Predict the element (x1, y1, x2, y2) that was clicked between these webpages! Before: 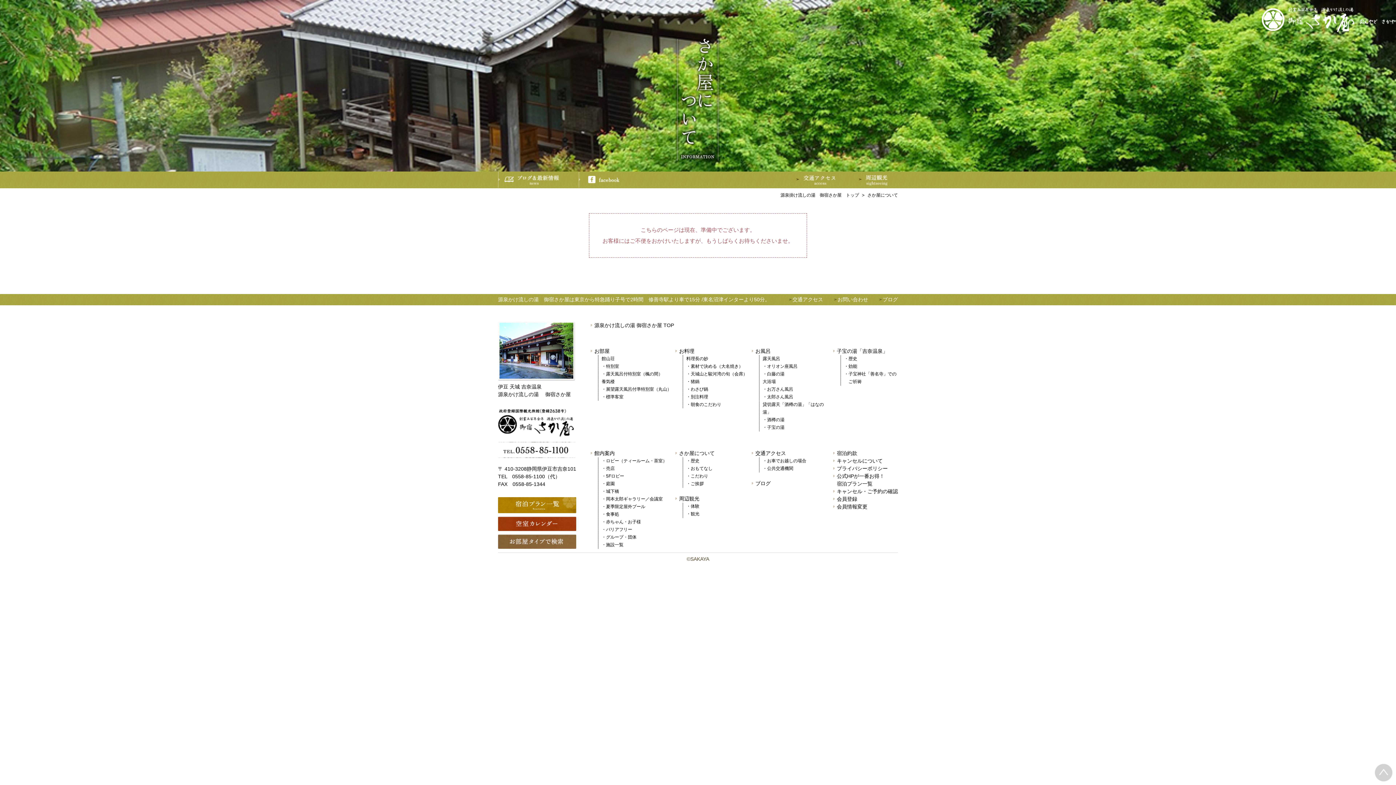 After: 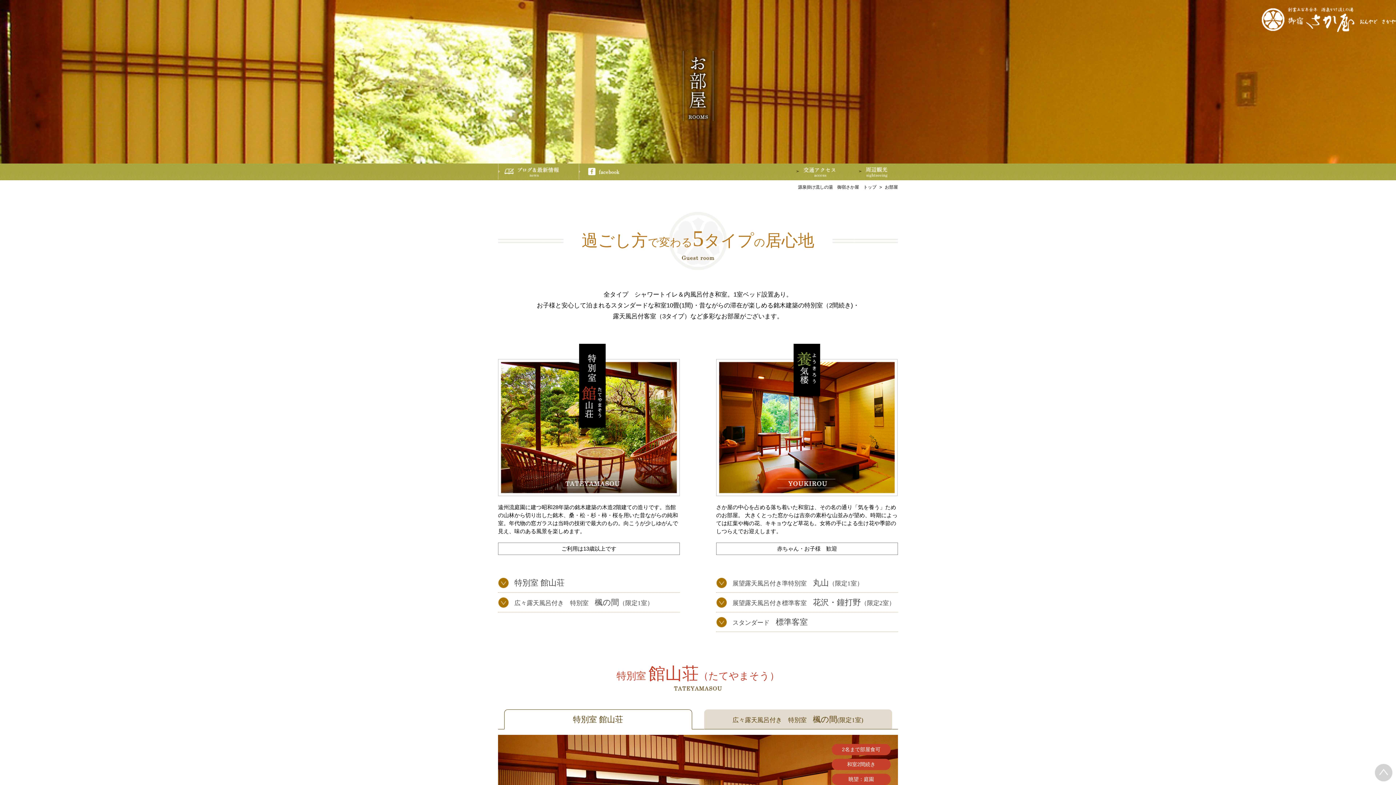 Action: label: お部屋 bbox: (590, 347, 672, 355)